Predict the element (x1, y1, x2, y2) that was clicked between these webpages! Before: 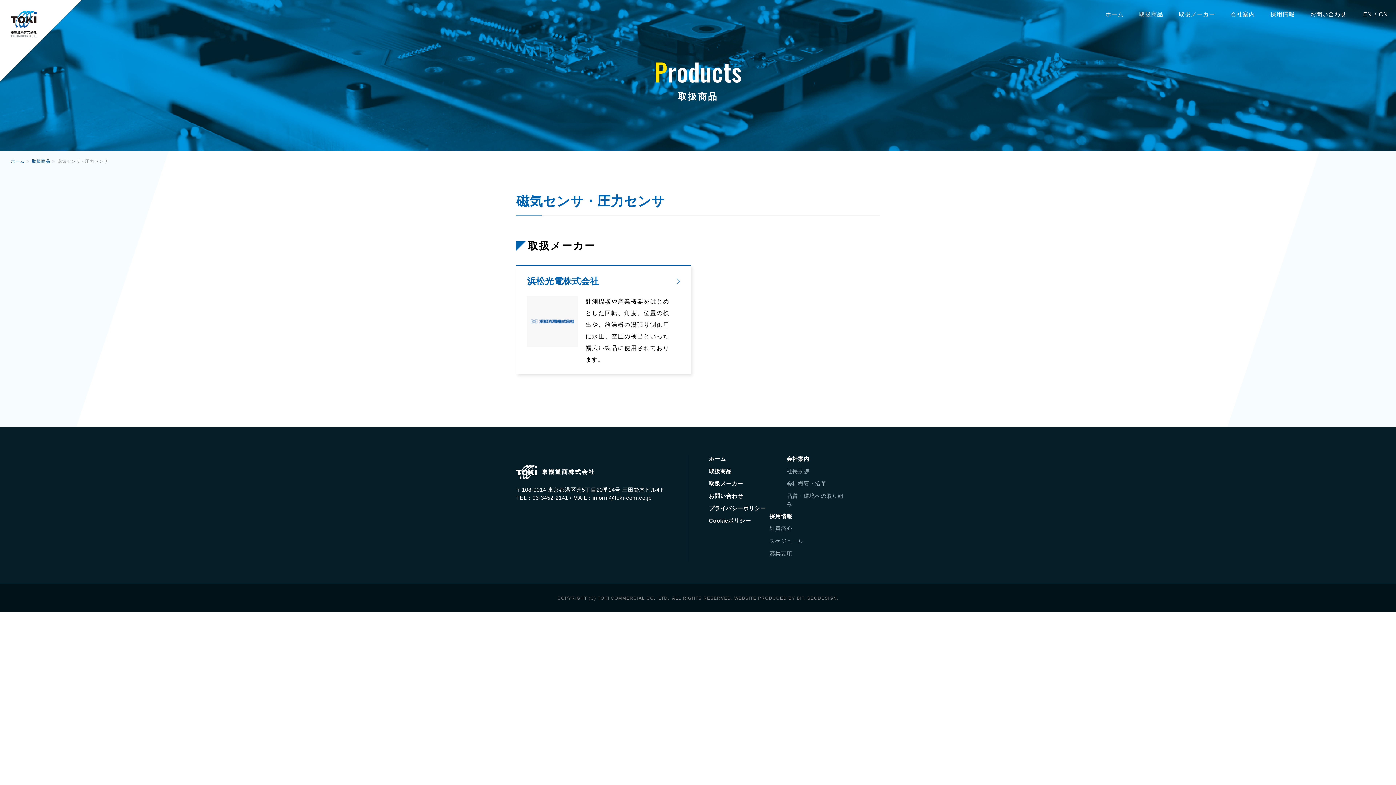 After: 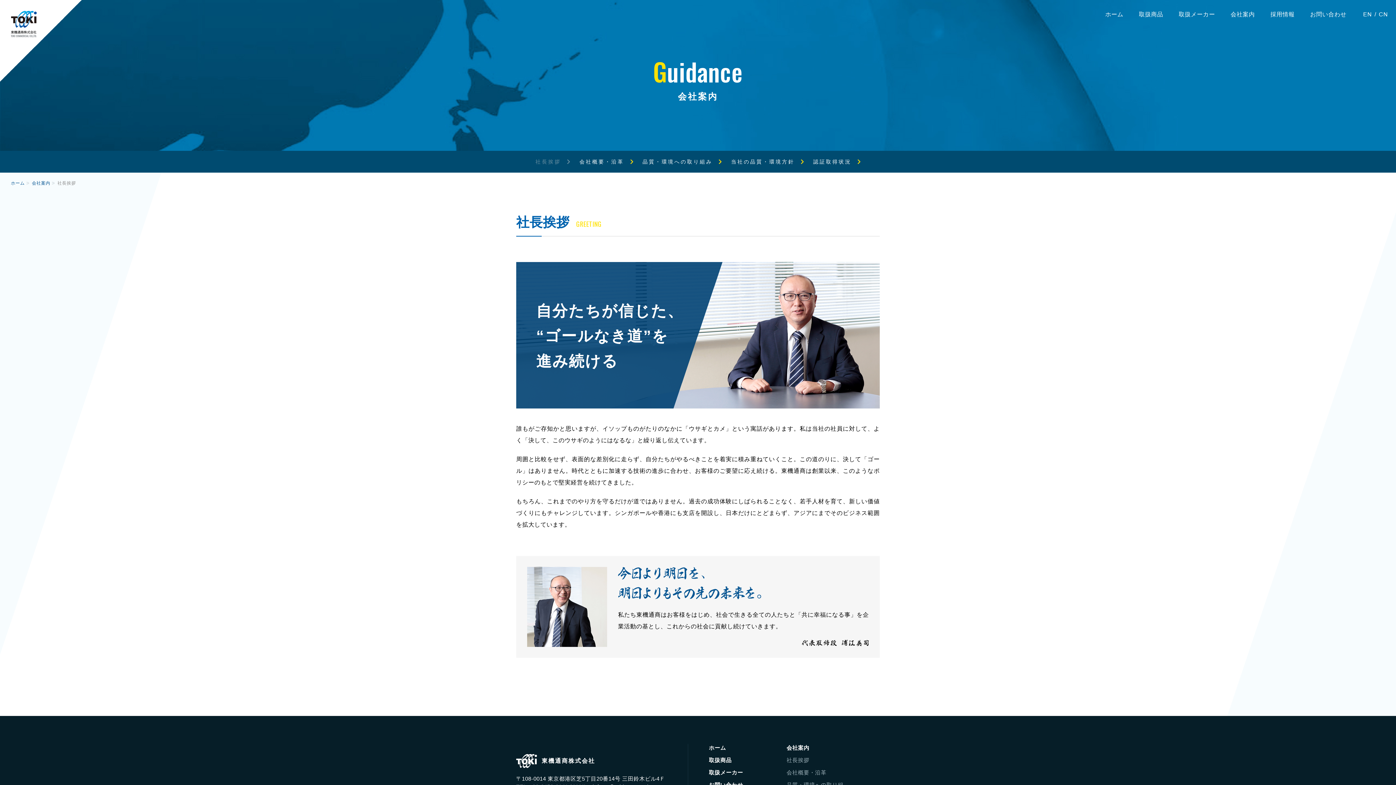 Action: bbox: (786, 468, 809, 474) label: 社長挨拶